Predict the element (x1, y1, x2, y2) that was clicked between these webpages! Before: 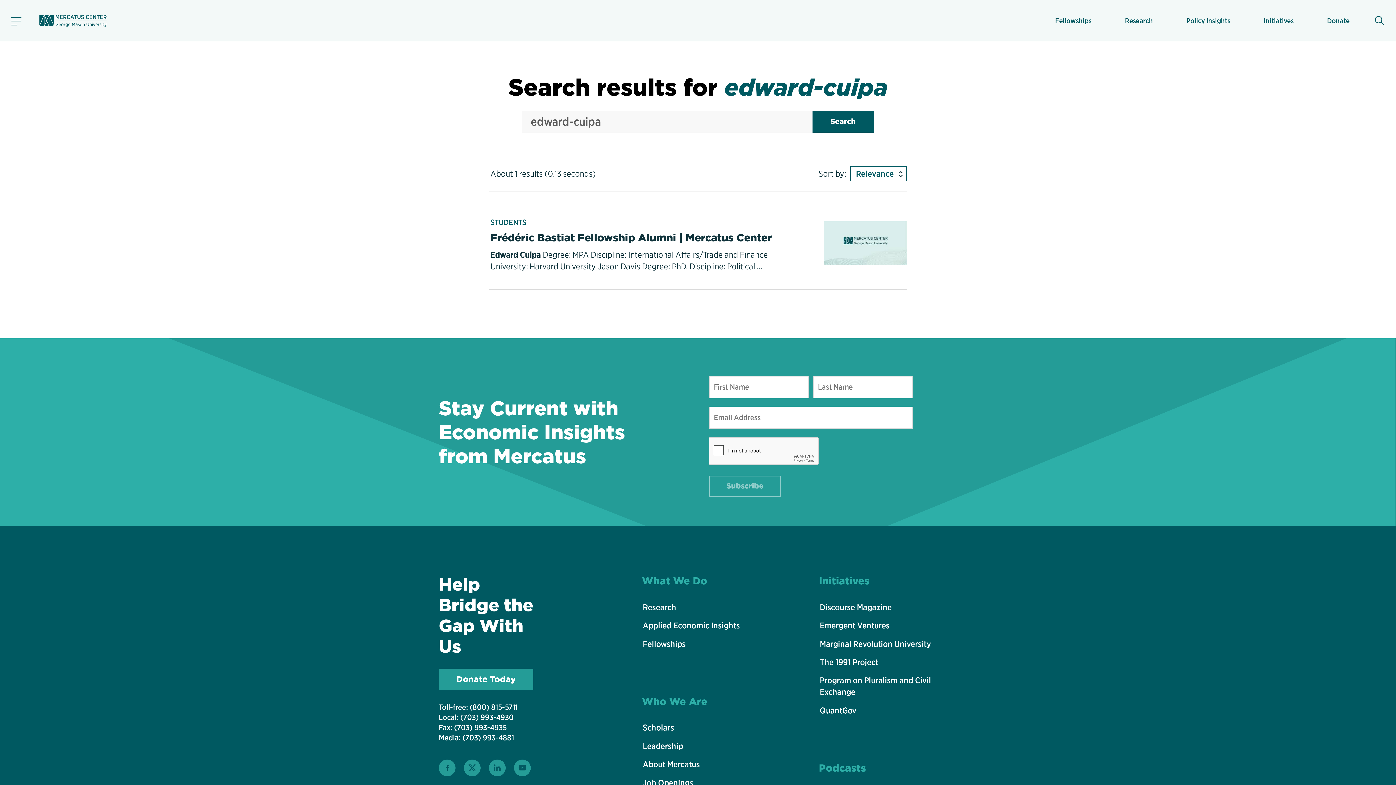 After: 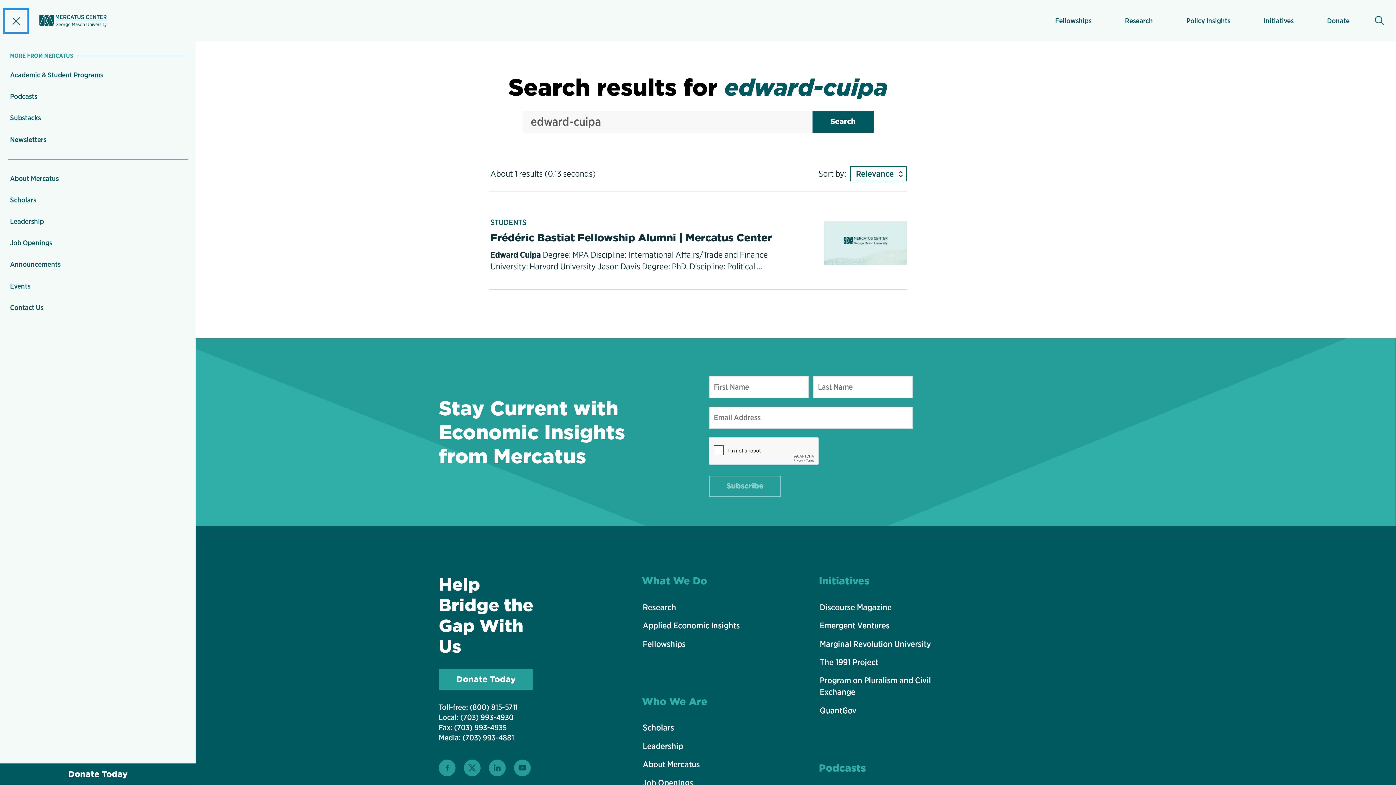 Action: bbox: (6, 10, 26, 30) label: Menu toggle